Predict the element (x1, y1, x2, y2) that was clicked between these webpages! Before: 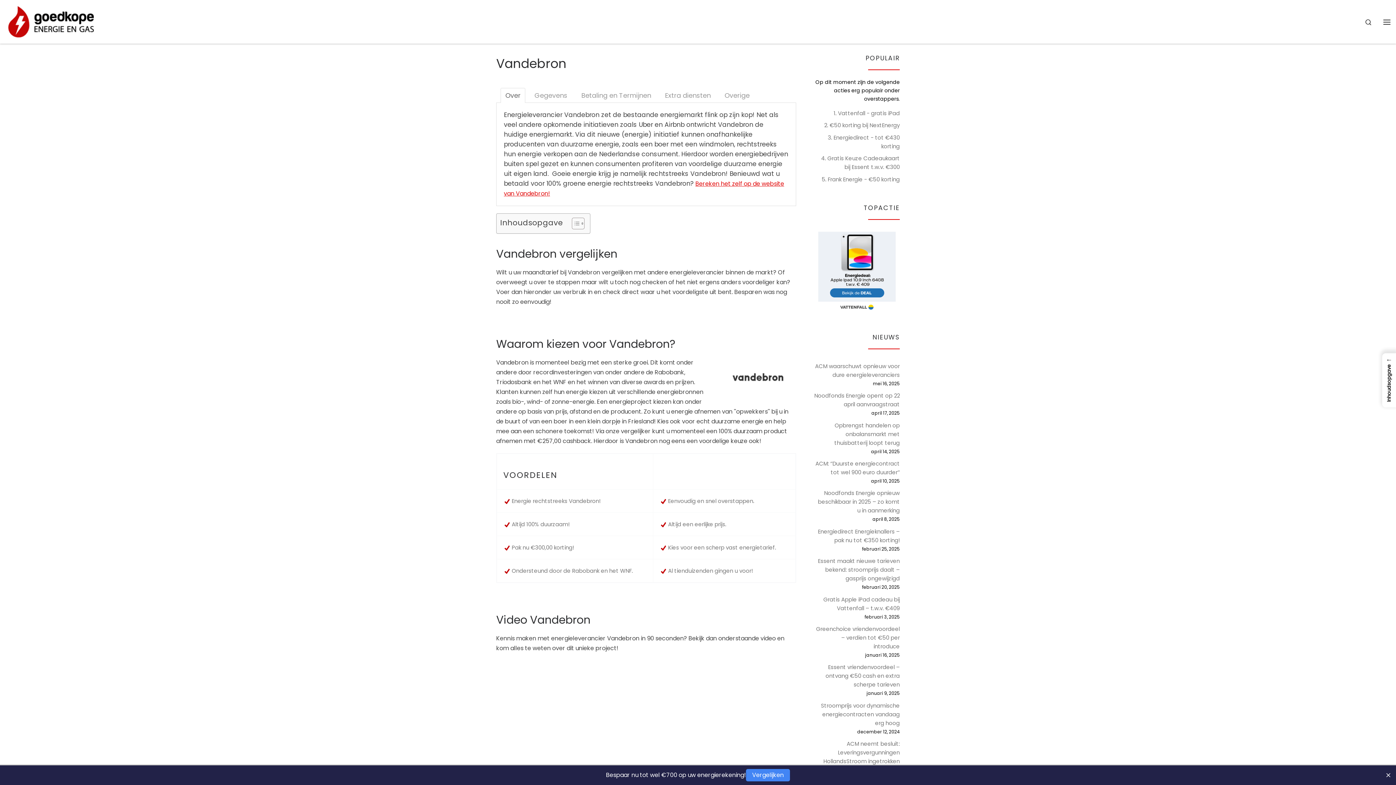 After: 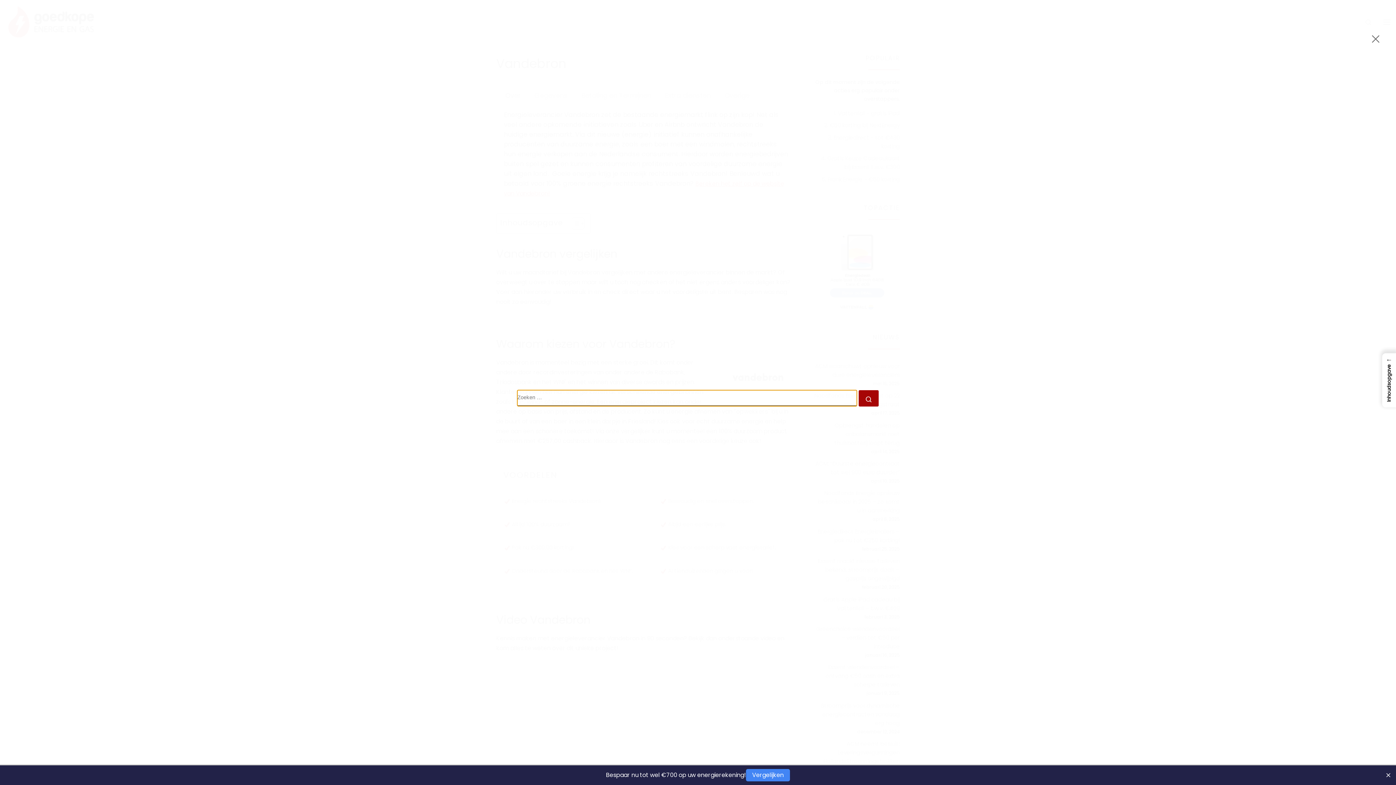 Action: label: Search bbox: (1359, 10, 1378, 33)